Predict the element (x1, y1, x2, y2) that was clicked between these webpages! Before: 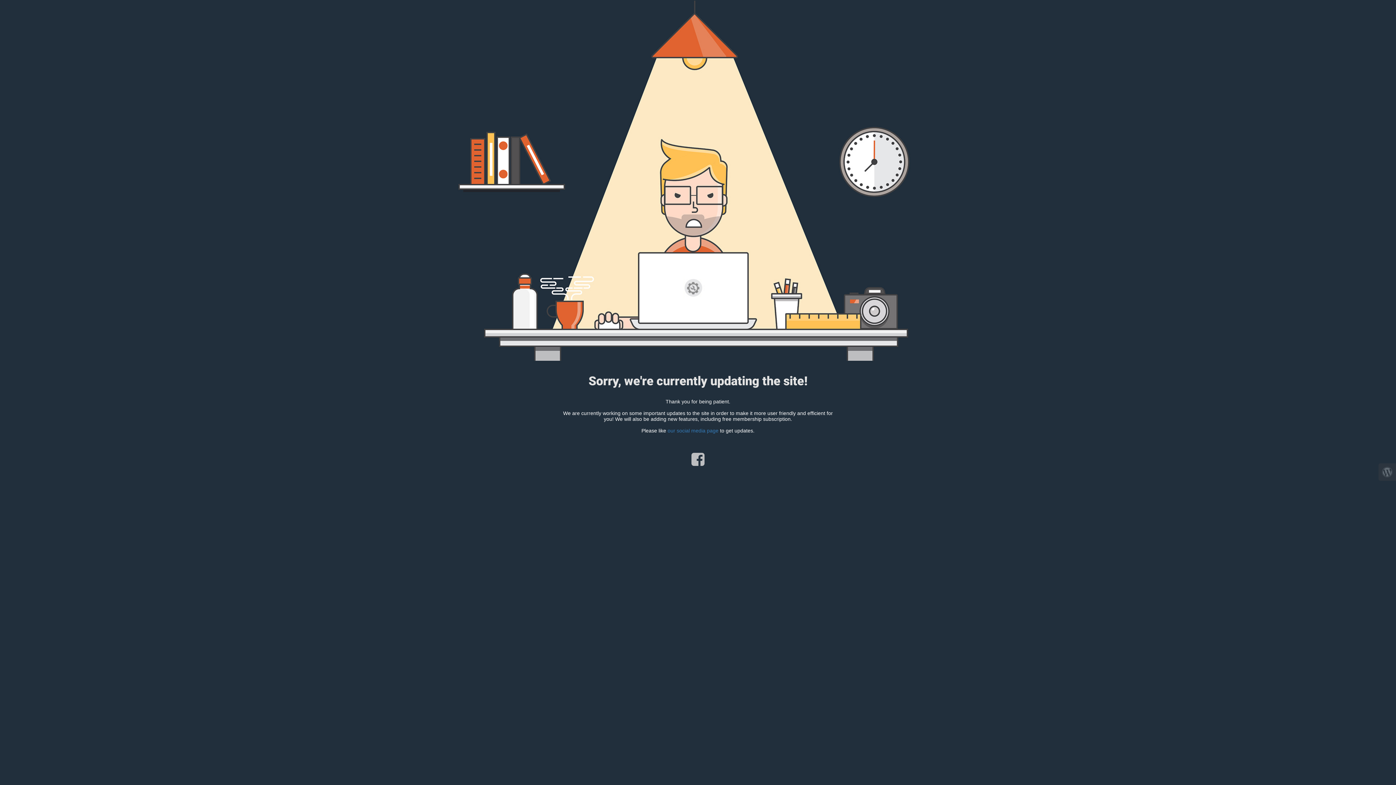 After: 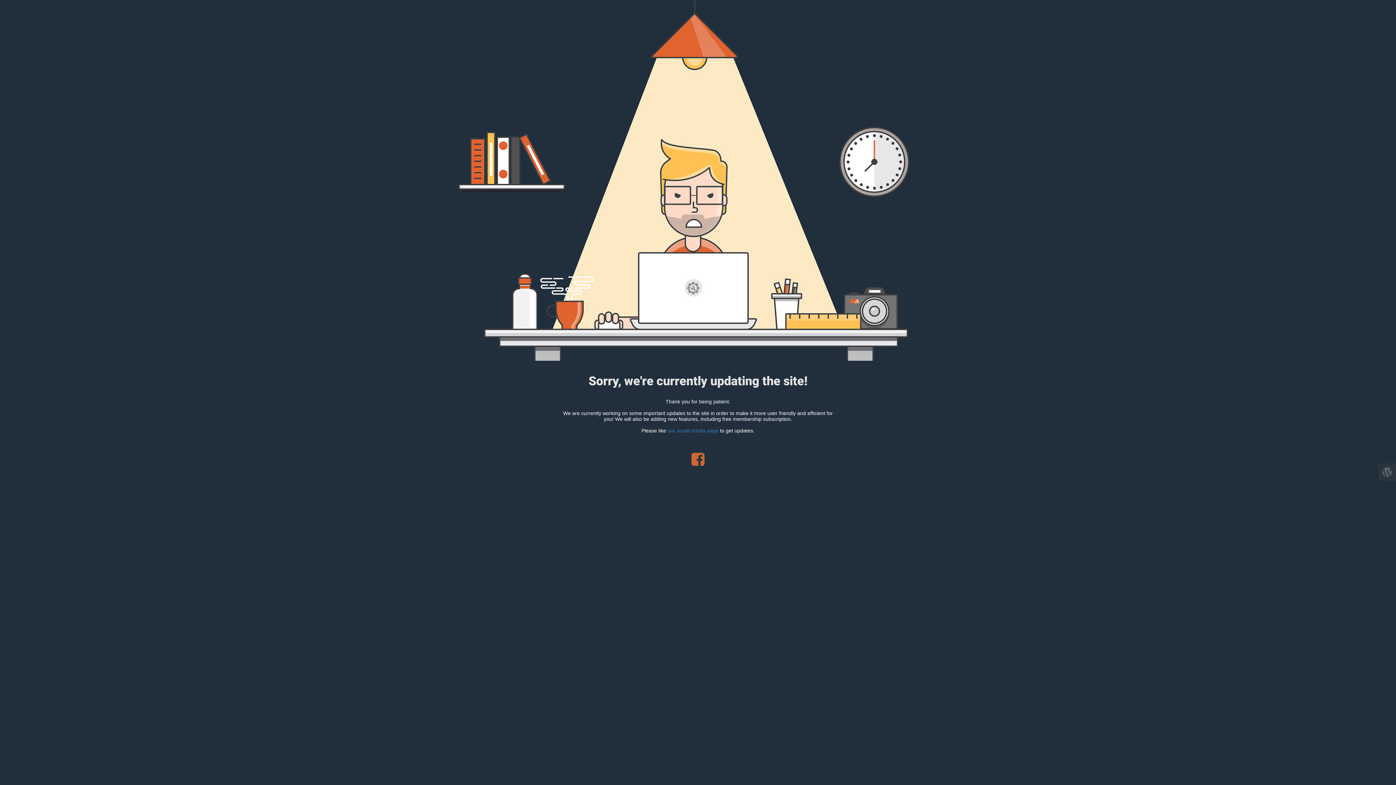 Action: bbox: (688, 460, 708, 466)